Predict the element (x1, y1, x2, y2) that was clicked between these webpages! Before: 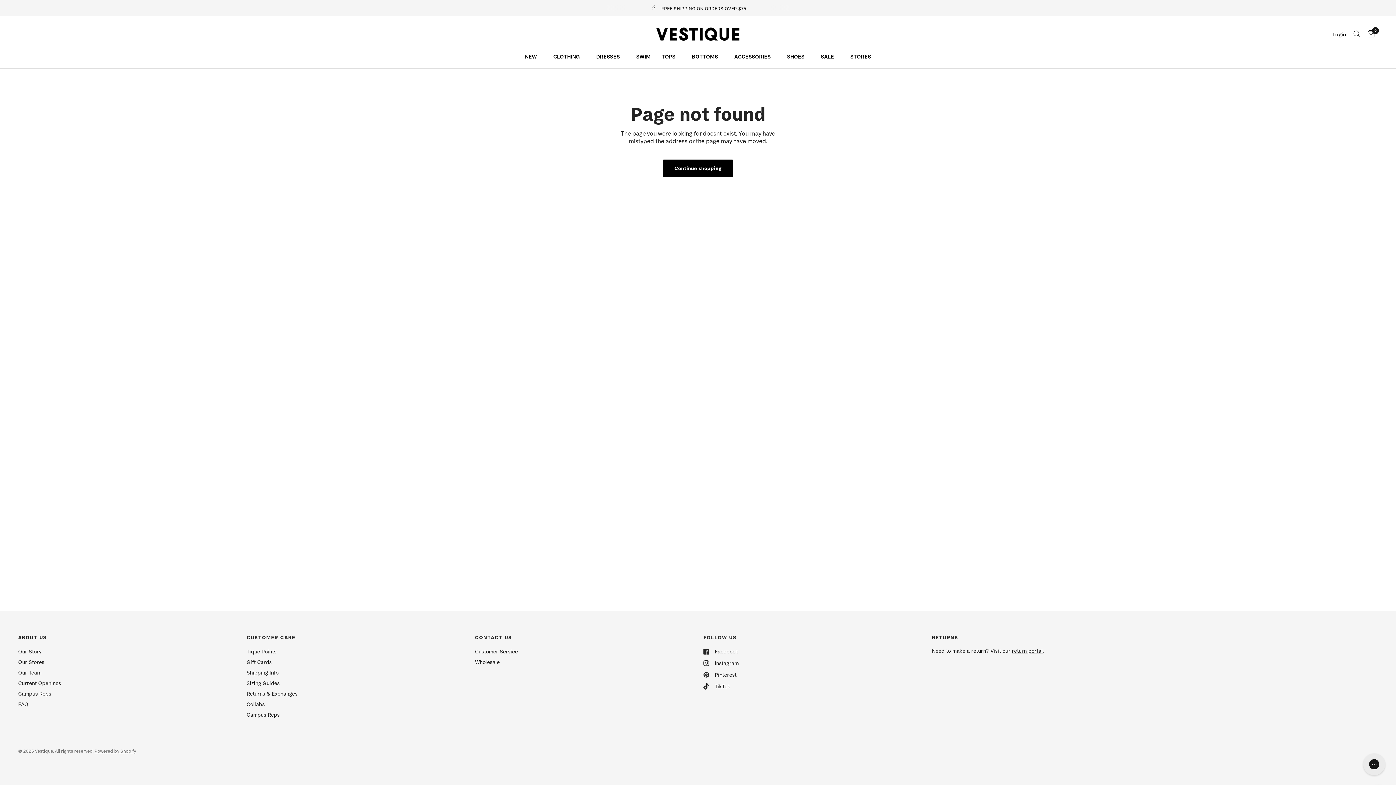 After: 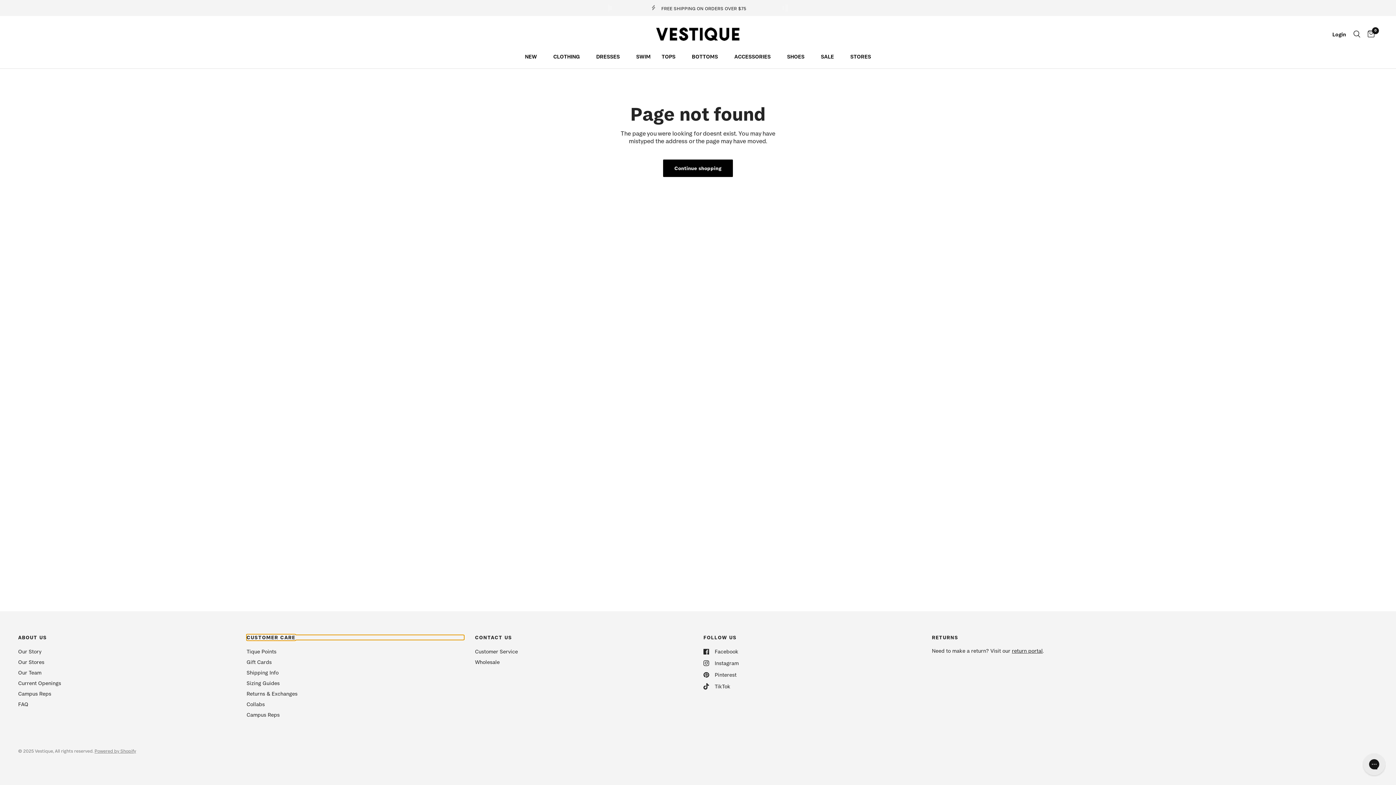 Action: label: CUSTOMER CARE bbox: (246, 635, 464, 640)